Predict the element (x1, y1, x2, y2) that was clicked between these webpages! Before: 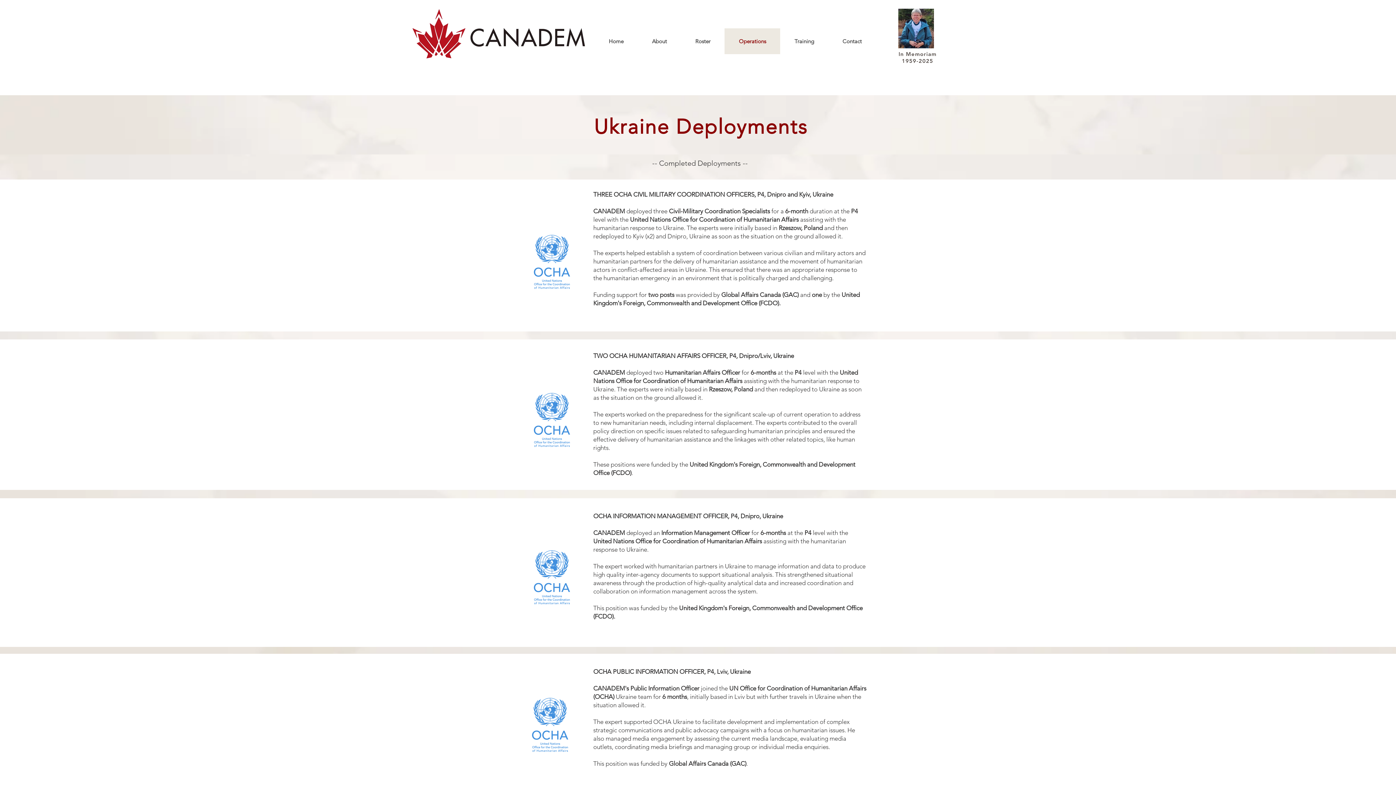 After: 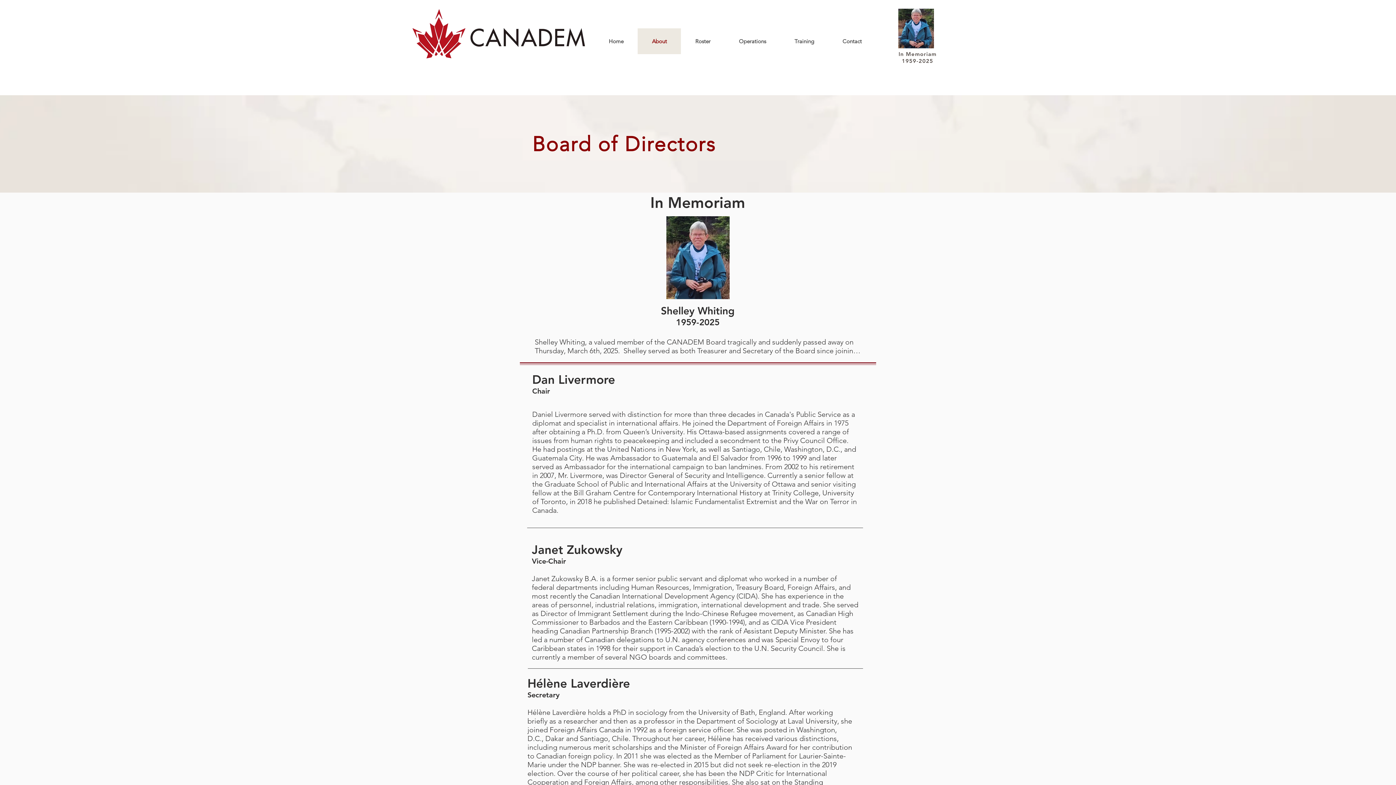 Action: bbox: (898, 8, 934, 48)